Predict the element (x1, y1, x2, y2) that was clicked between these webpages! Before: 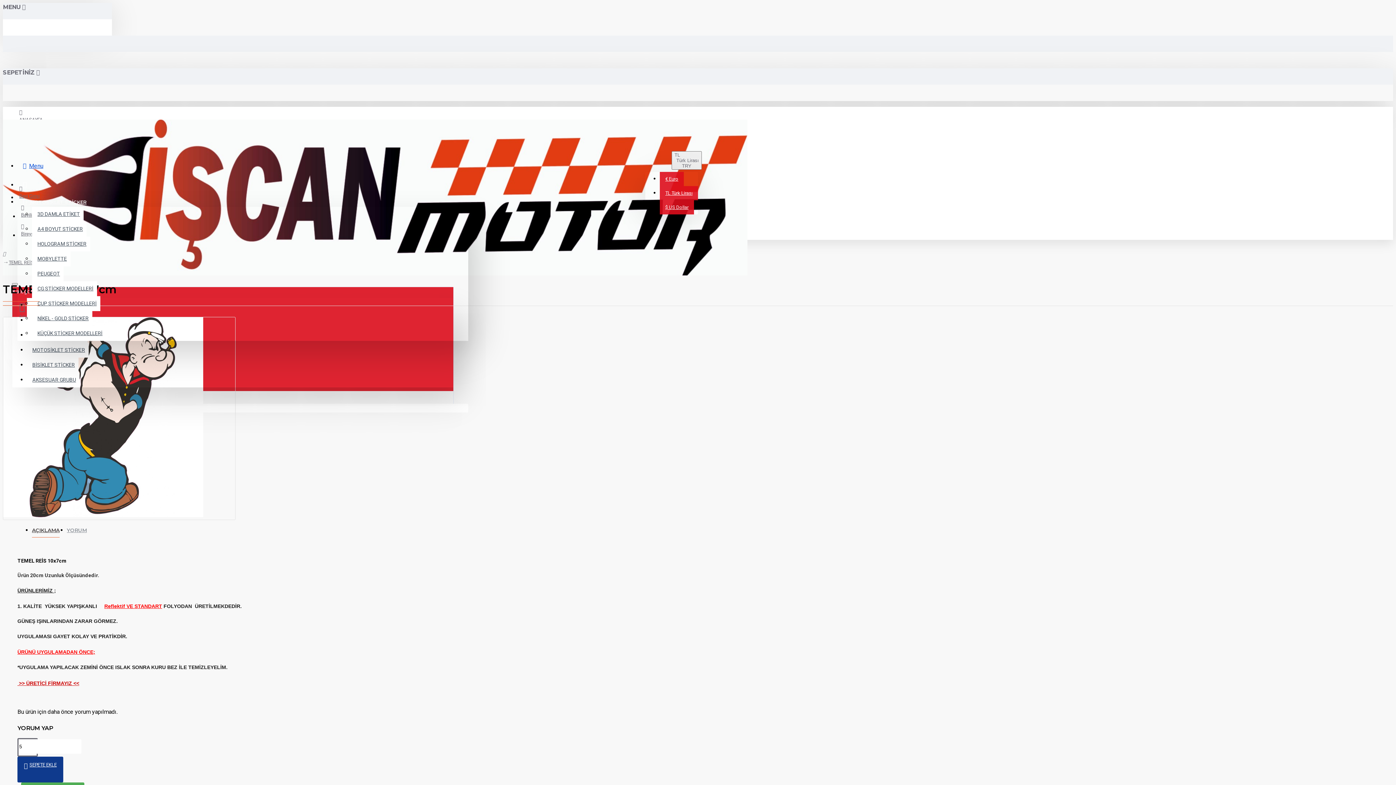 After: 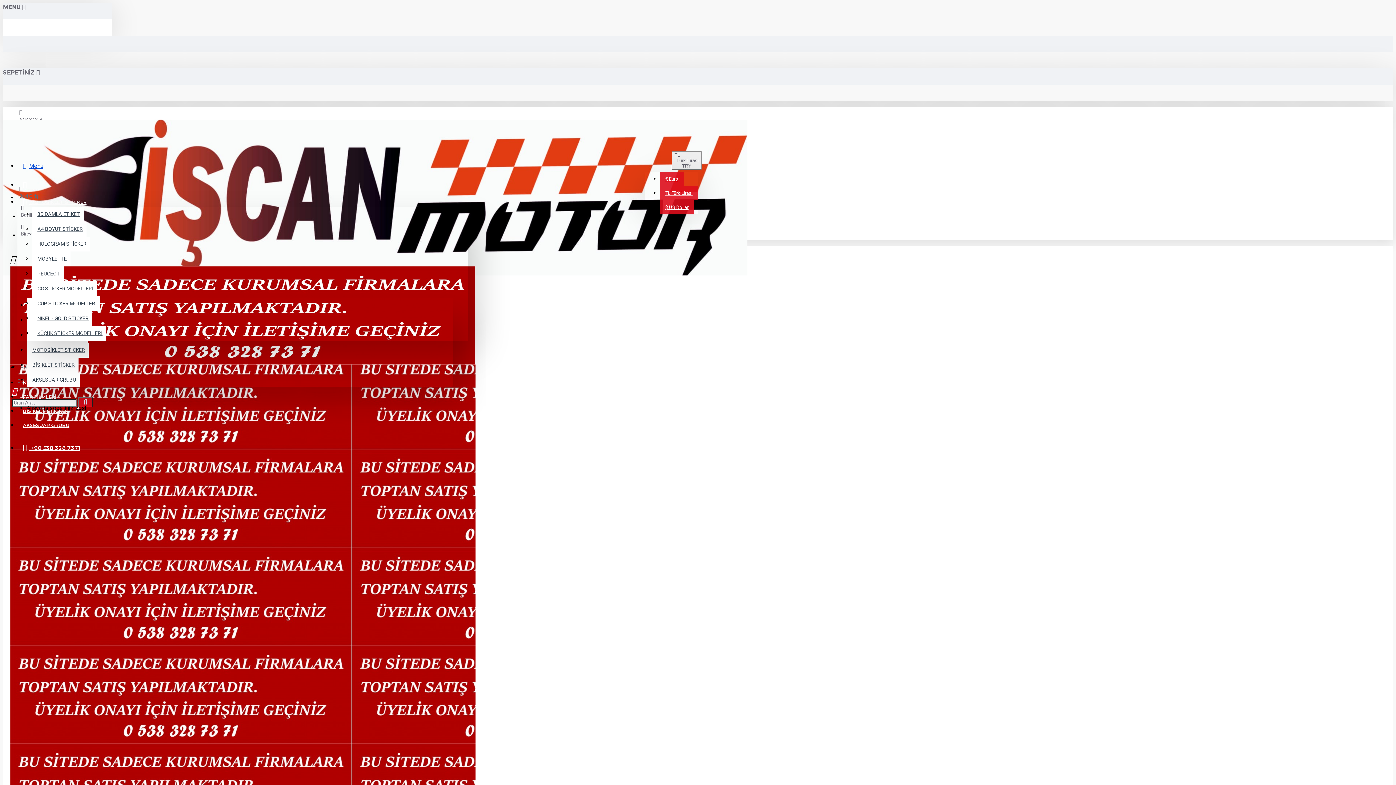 Action: bbox: (32, 526, 59, 537) label: AÇIKLAMA